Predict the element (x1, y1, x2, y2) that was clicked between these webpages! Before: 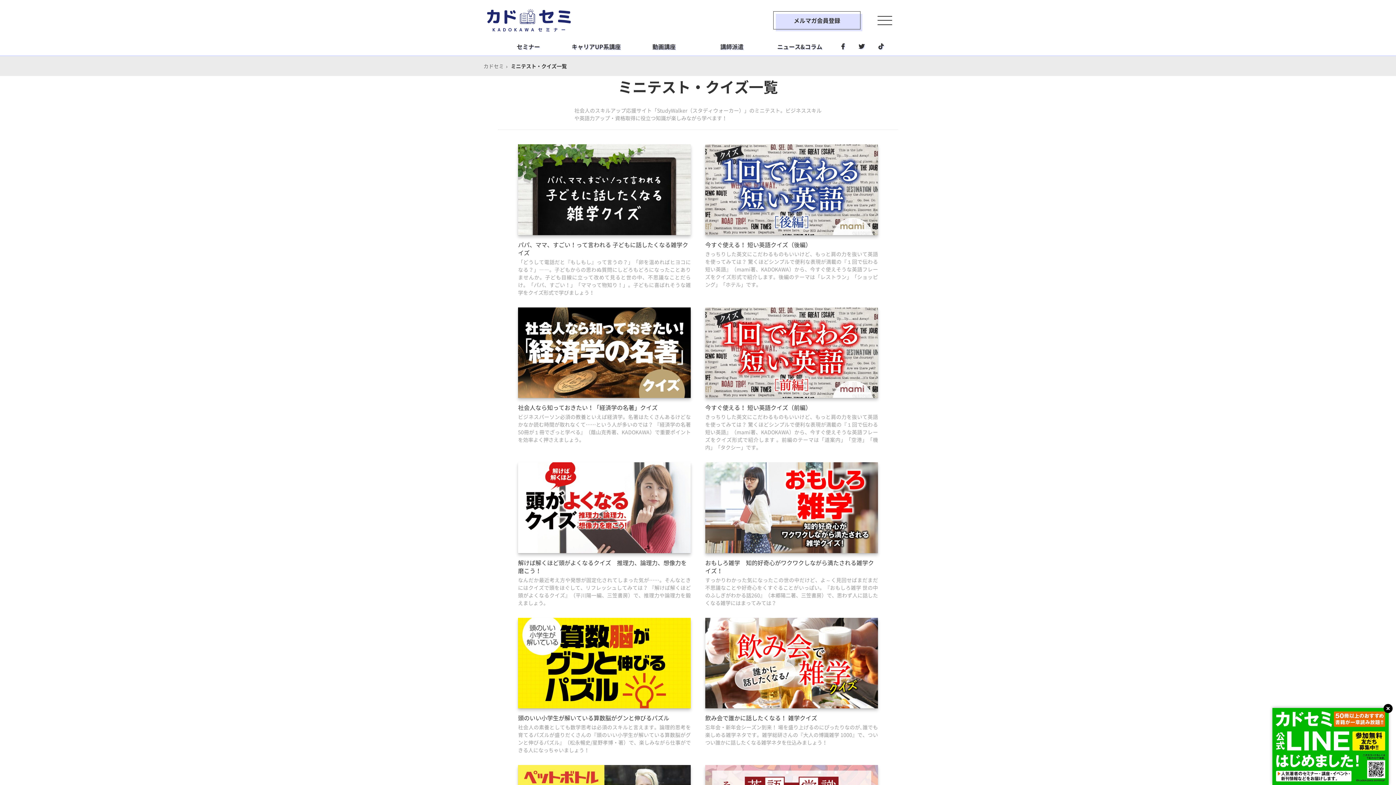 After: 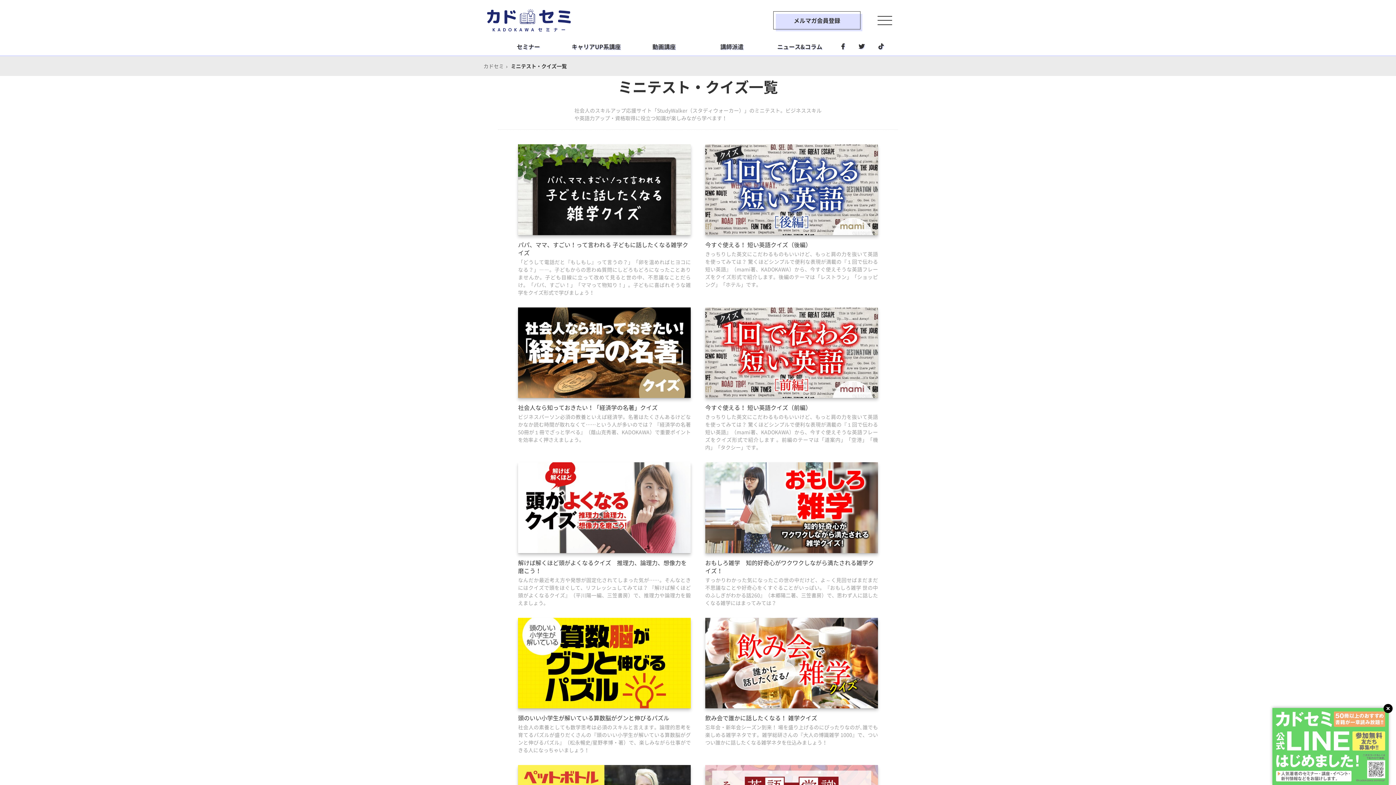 Action: bbox: (1272, 708, 1389, 785)